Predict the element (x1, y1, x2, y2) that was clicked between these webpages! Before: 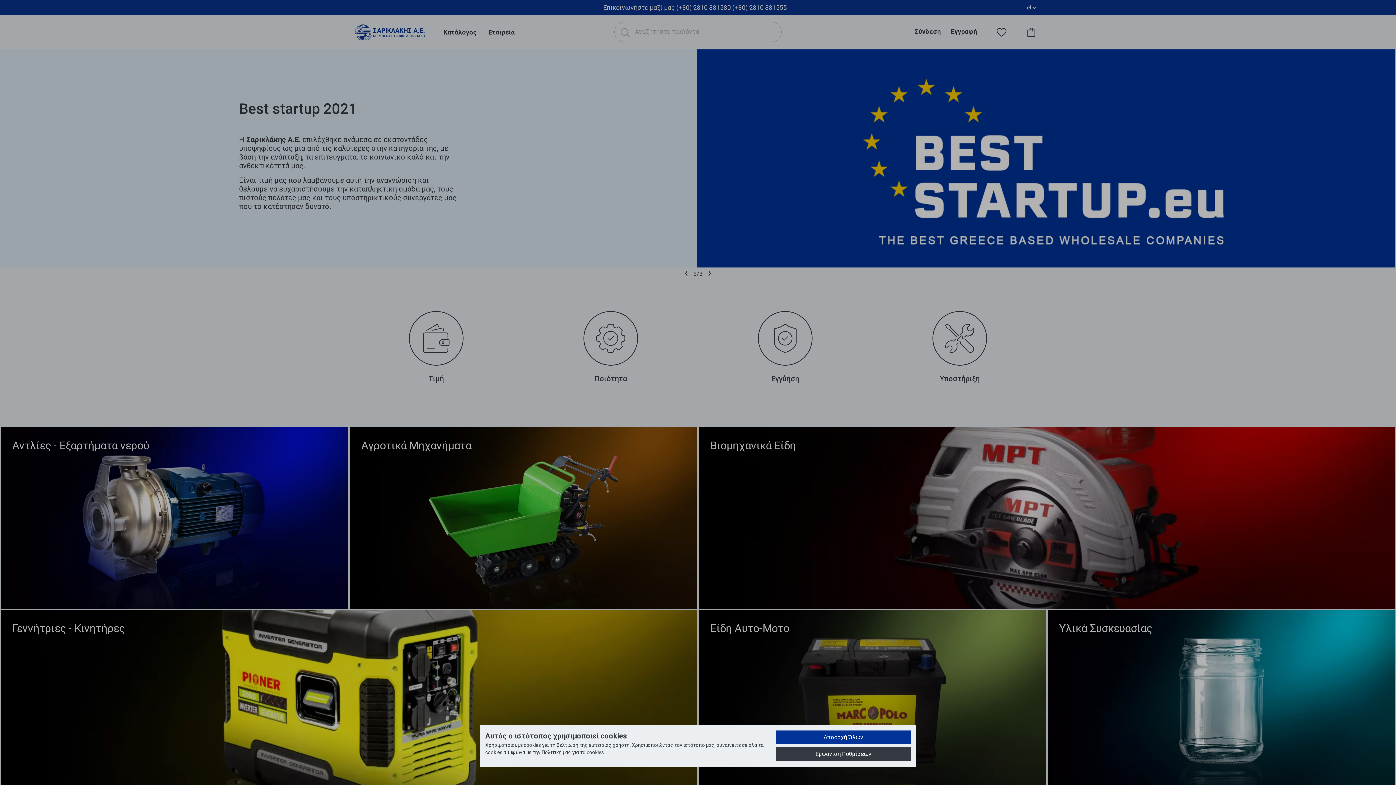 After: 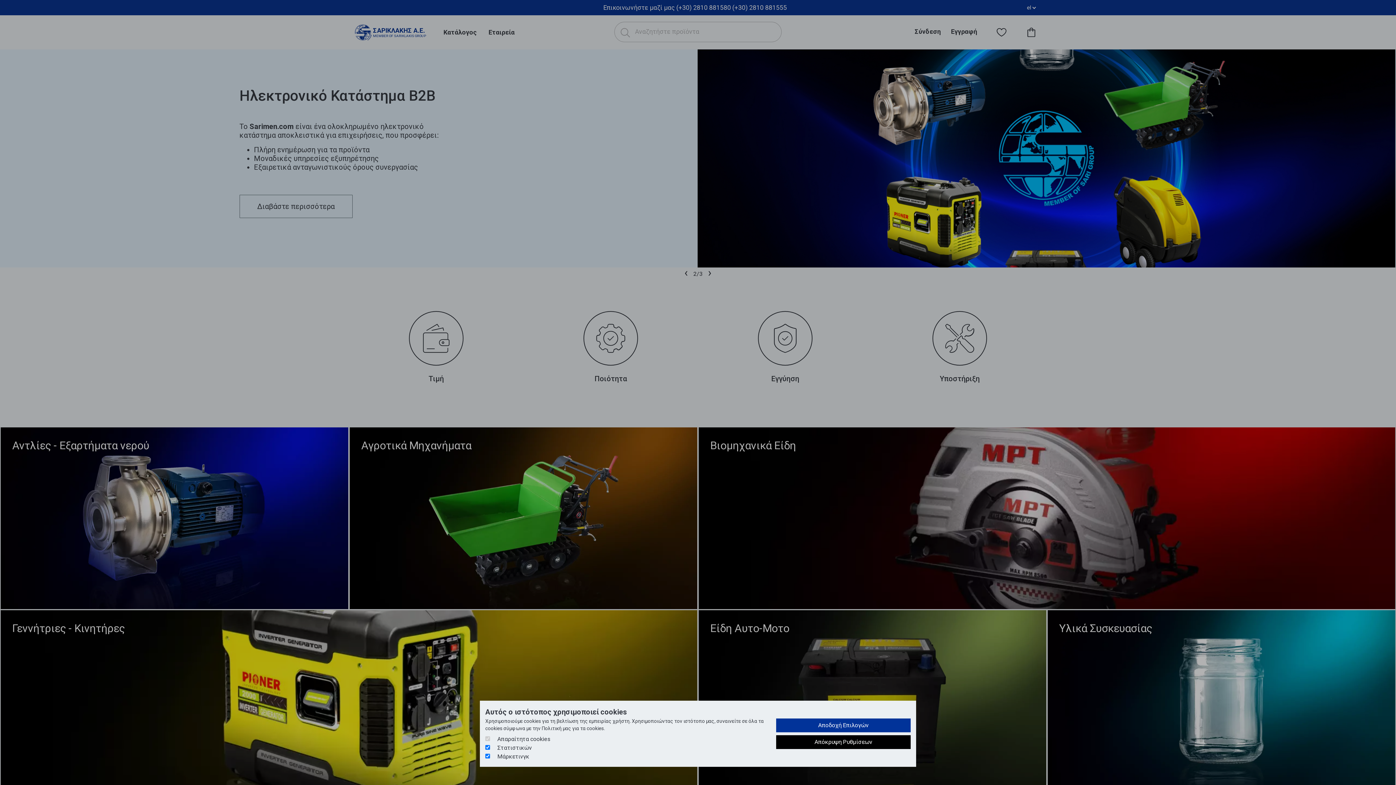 Action: label: Εμφάνιση Ρυθμίσεων bbox: (776, 747, 910, 761)